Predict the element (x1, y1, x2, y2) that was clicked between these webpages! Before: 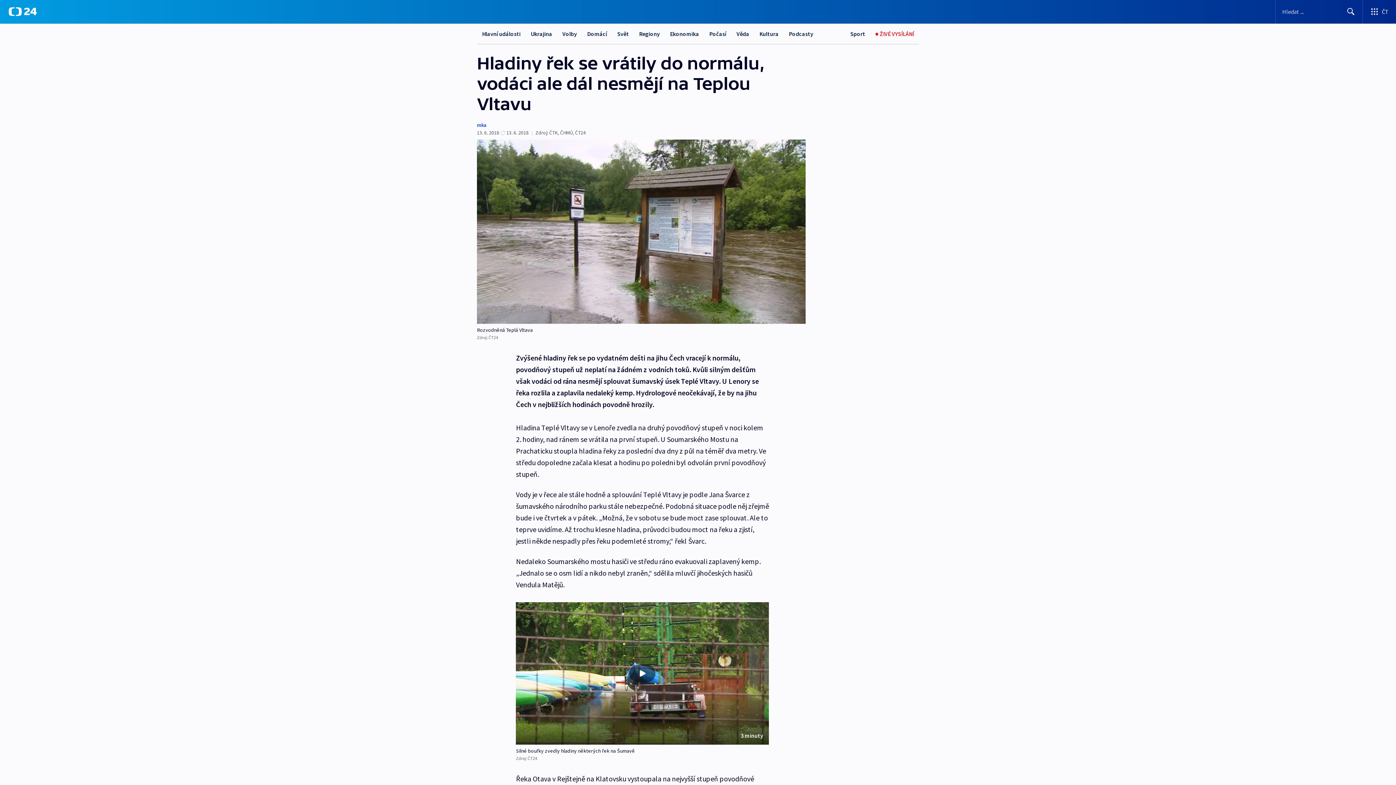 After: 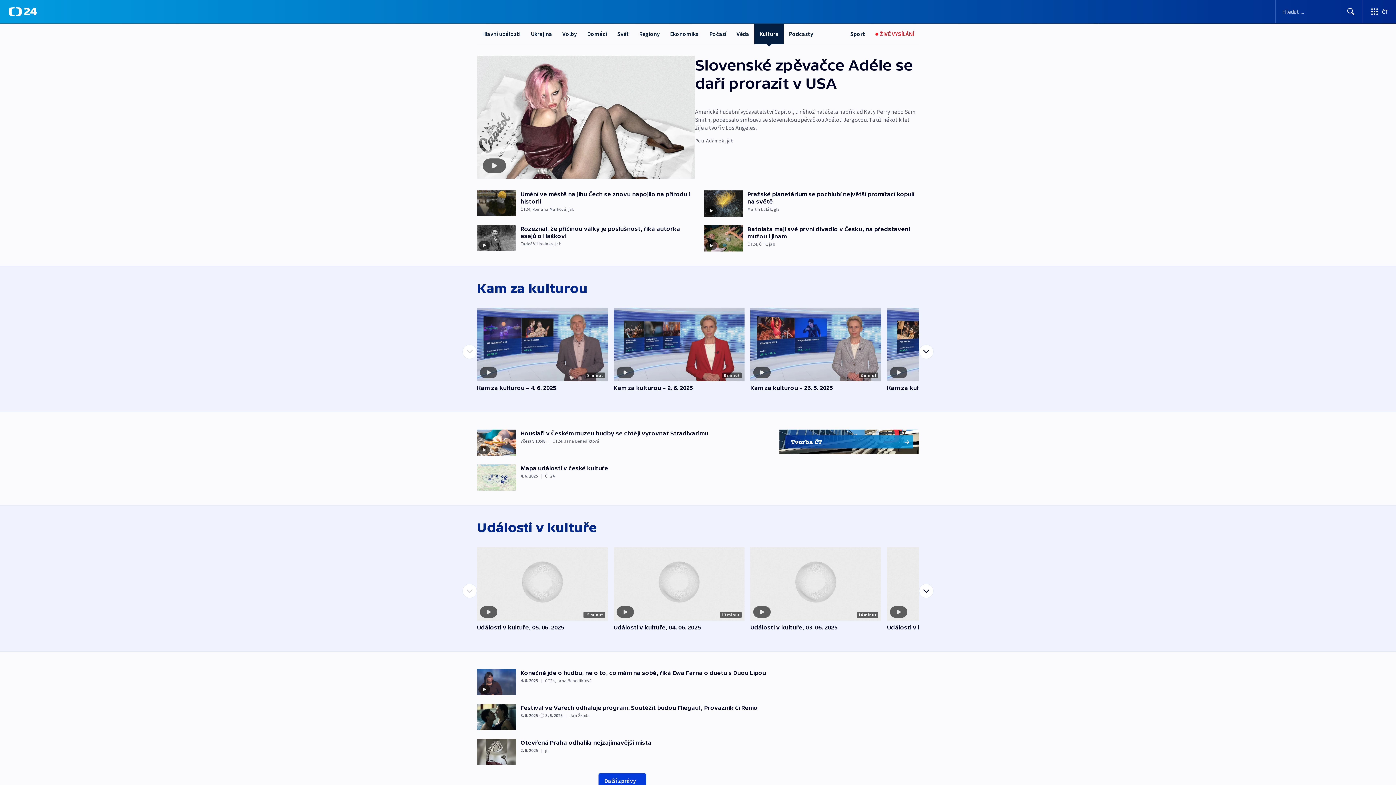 Action: bbox: (754, 23, 784, 44) label: Kultura